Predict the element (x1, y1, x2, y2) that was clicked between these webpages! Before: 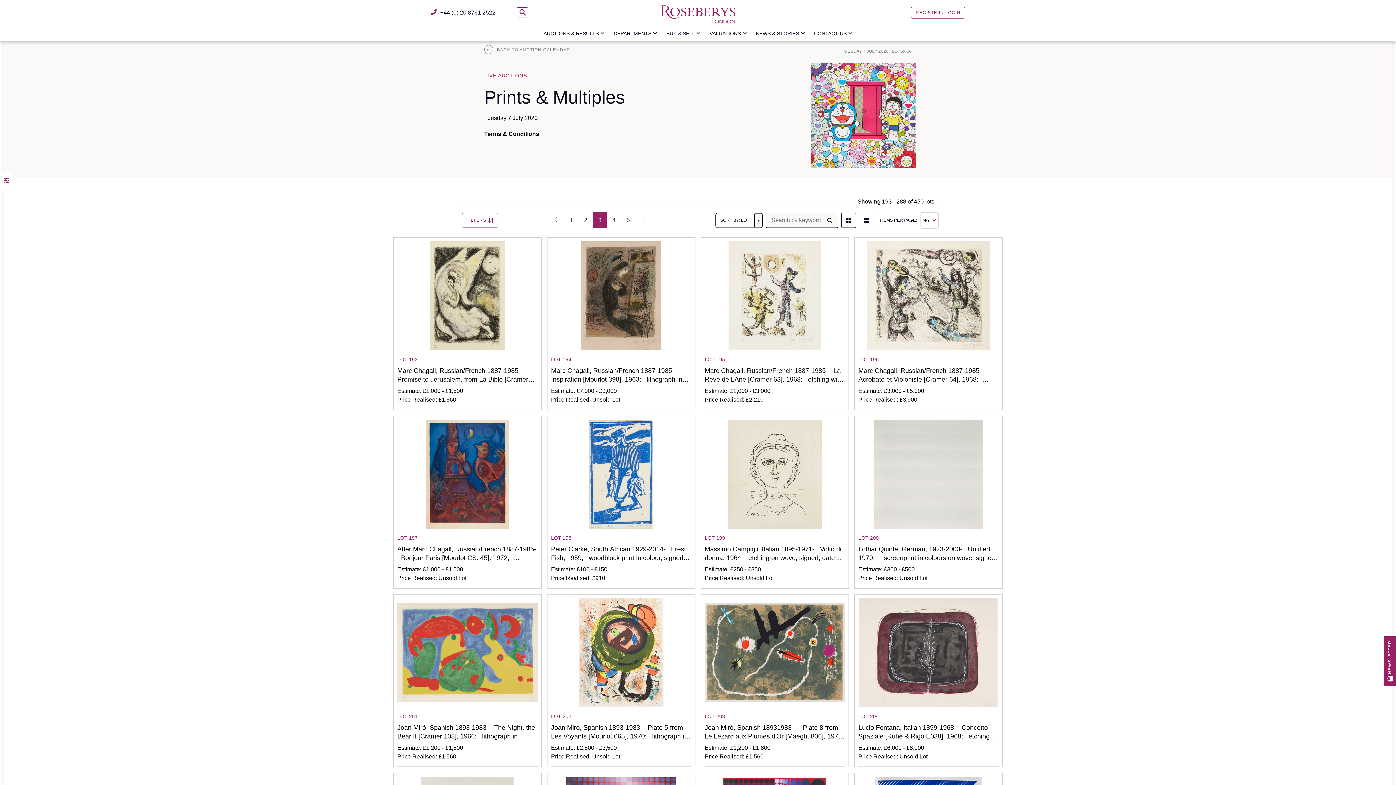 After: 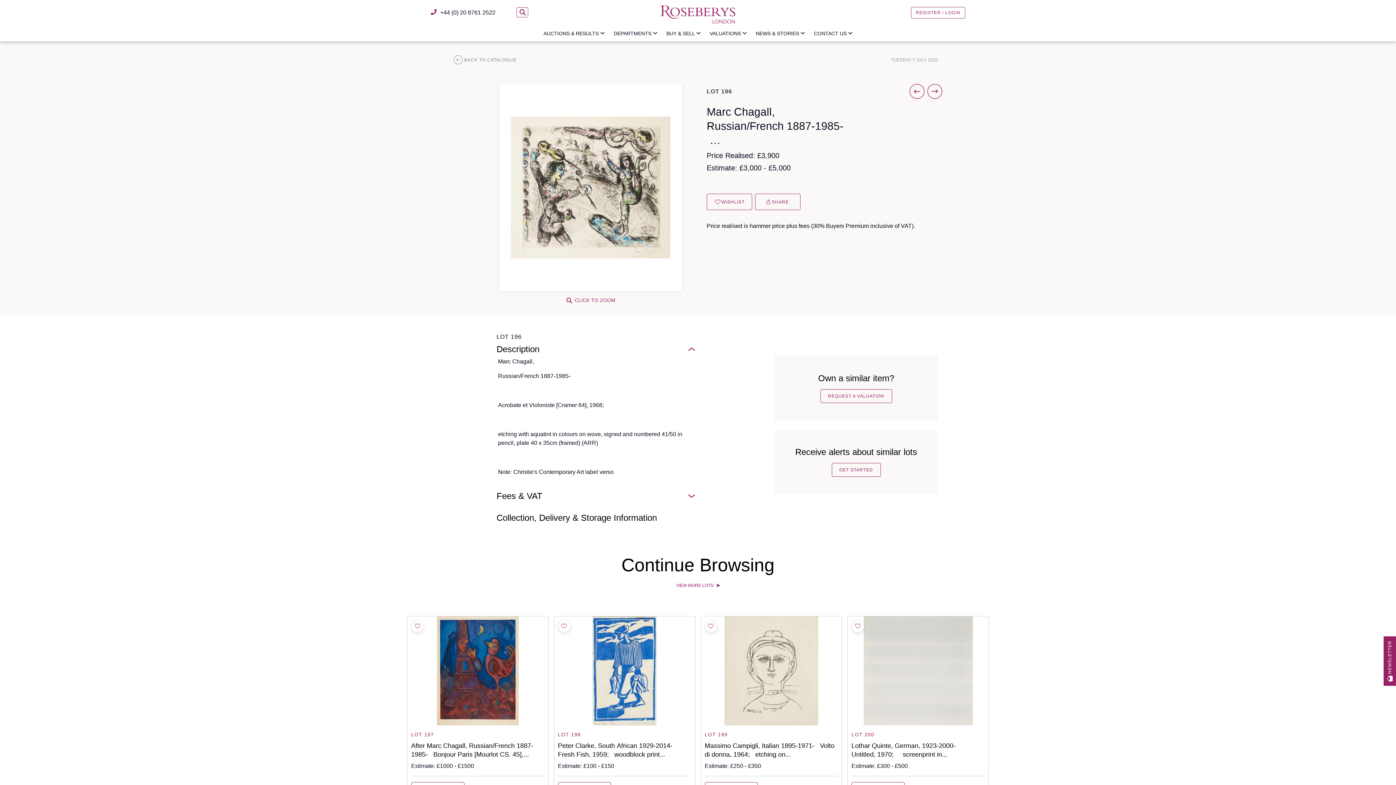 Action: bbox: (858, 237, 998, 350)